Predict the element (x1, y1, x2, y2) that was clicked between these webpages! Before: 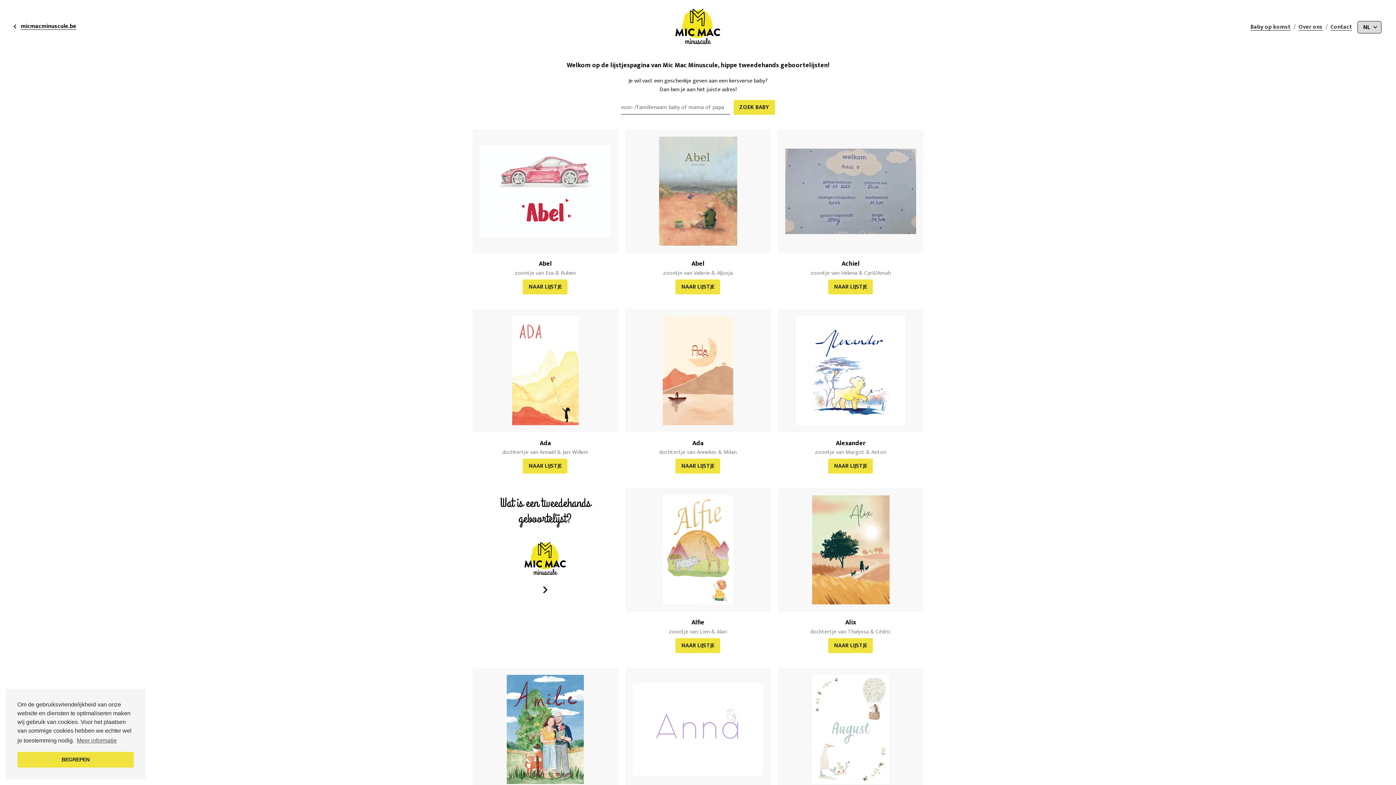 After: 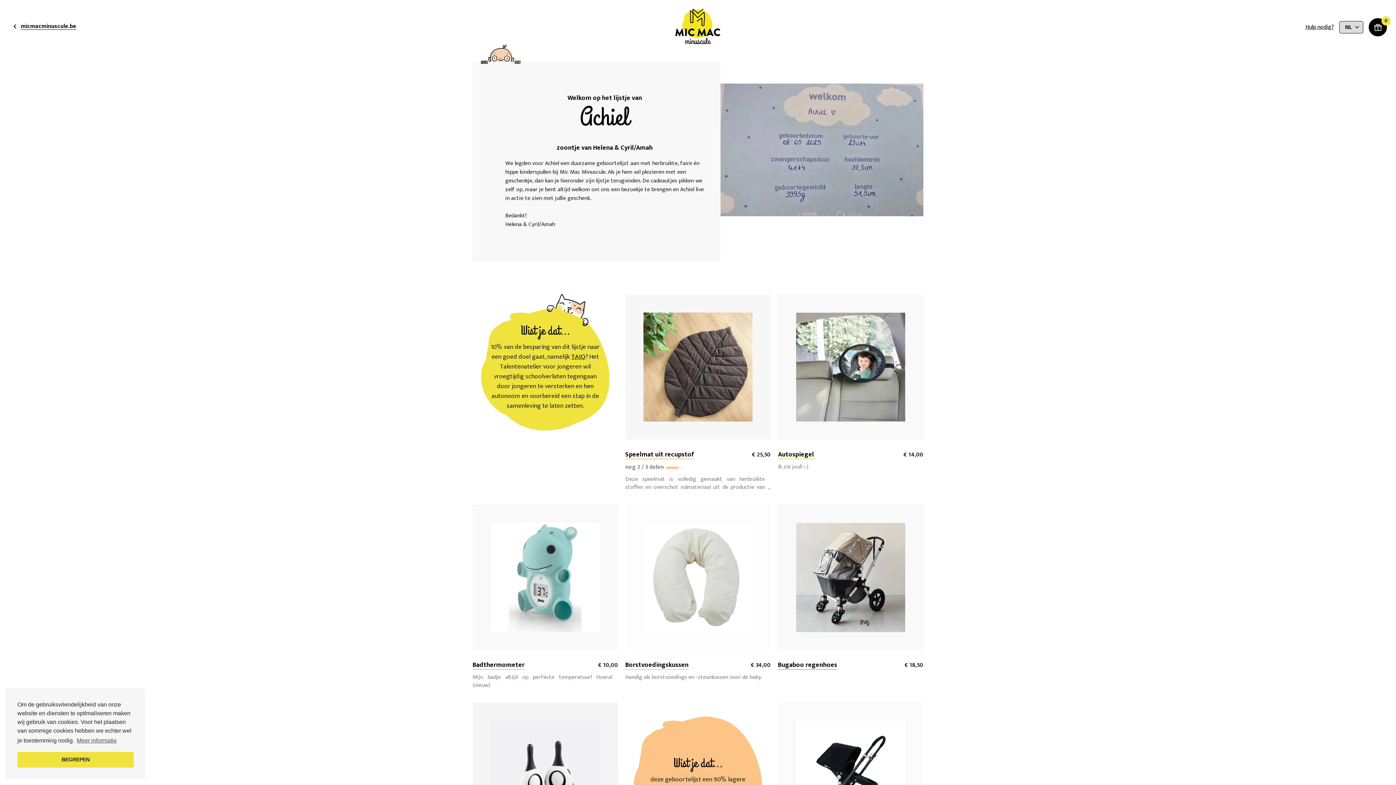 Action: bbox: (828, 279, 873, 294) label: NAAR LIJSTJE